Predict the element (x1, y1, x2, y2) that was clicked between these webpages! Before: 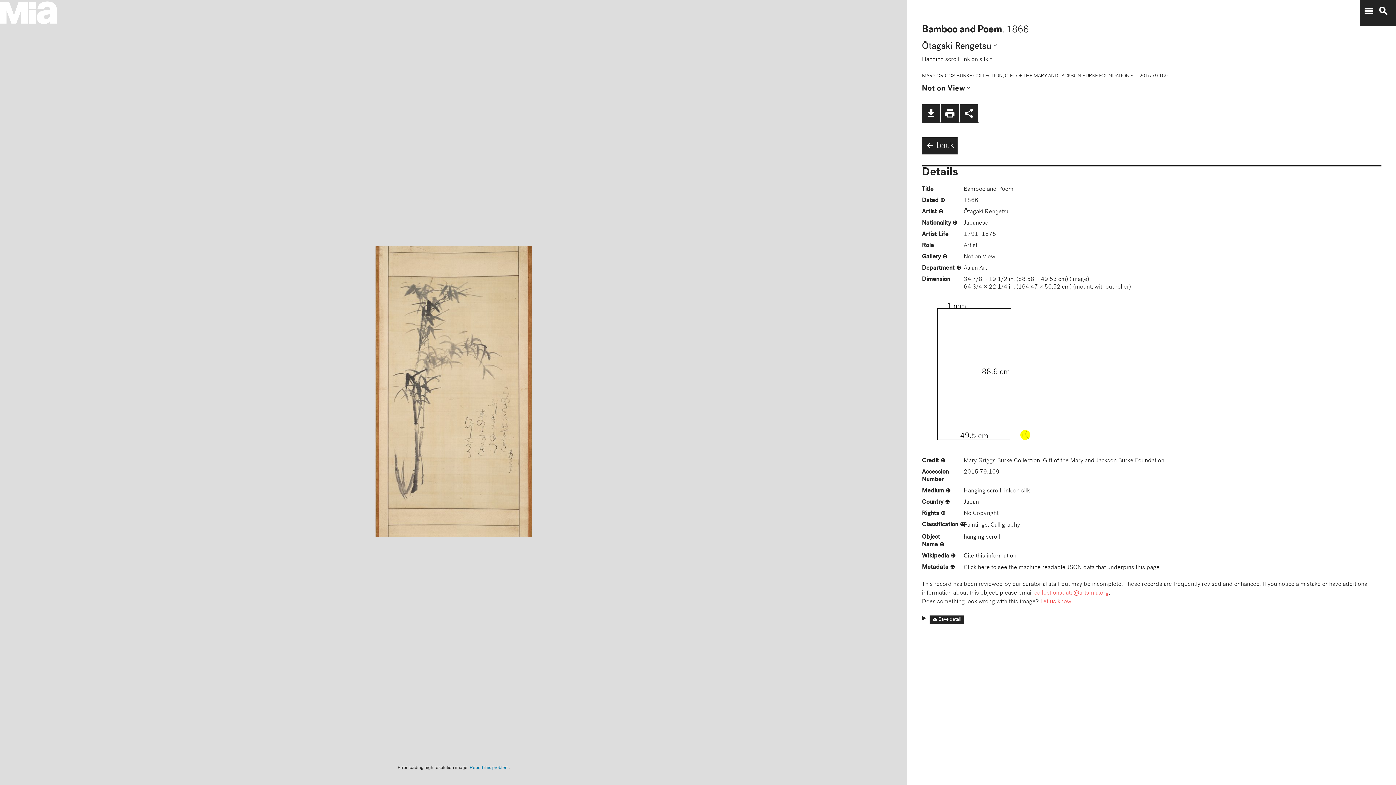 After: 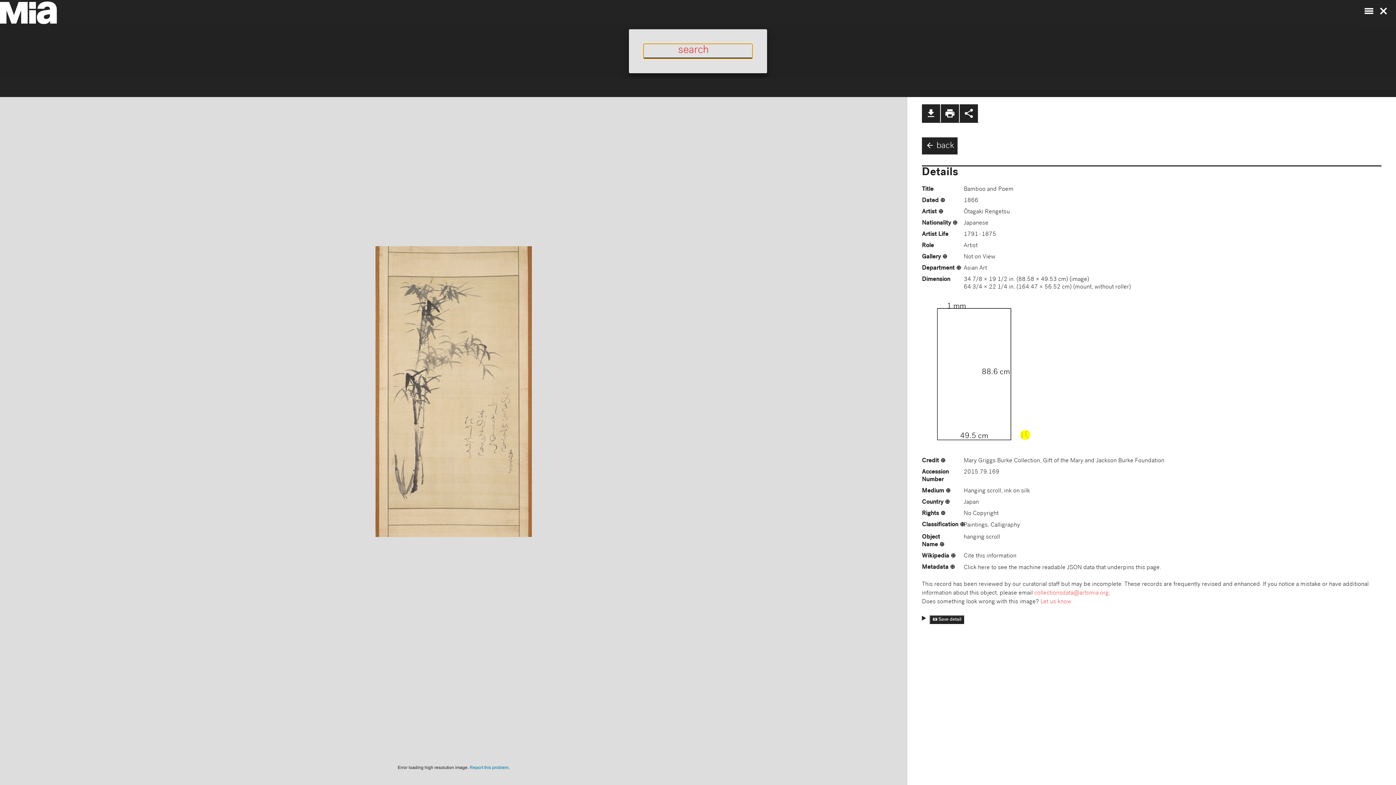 Action: label: search bbox: (1374, 5, 1389, 16)